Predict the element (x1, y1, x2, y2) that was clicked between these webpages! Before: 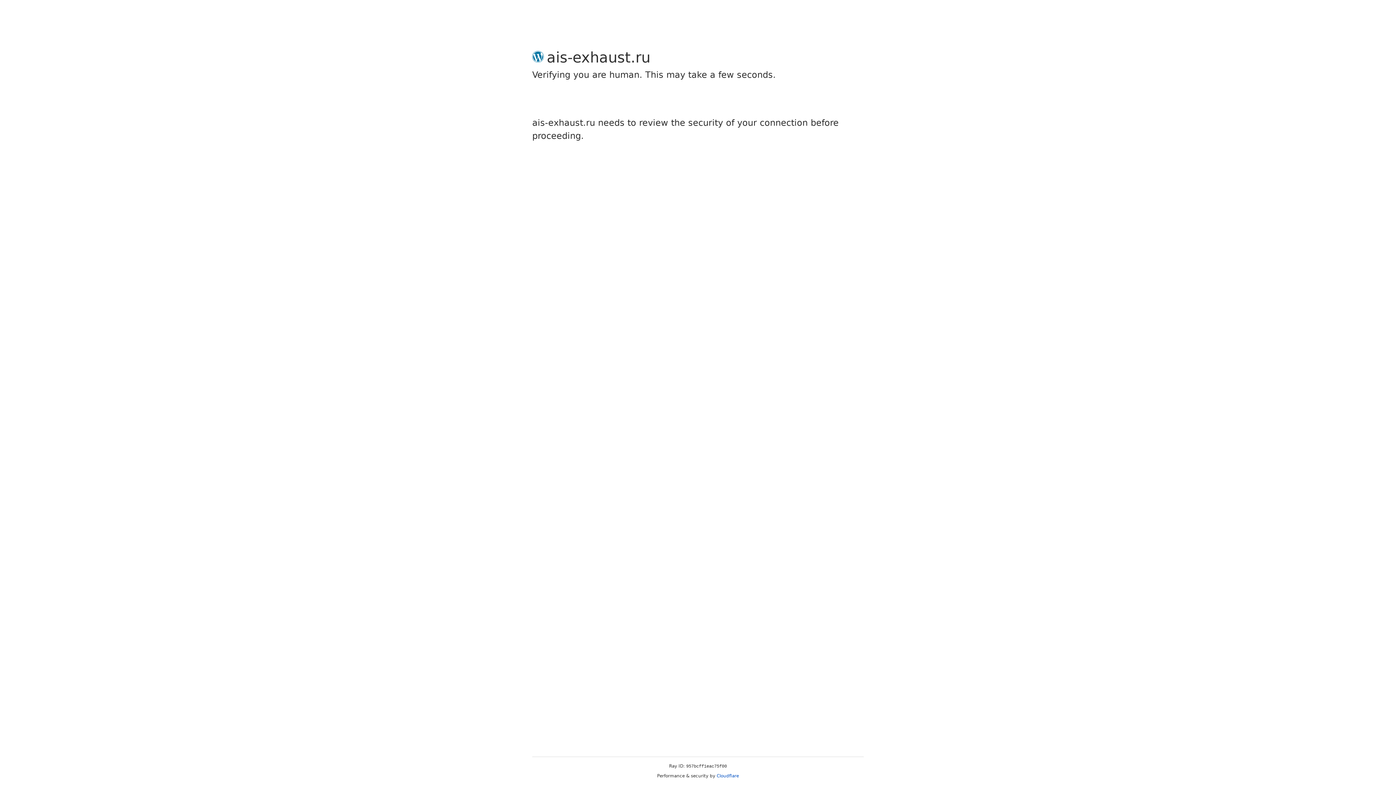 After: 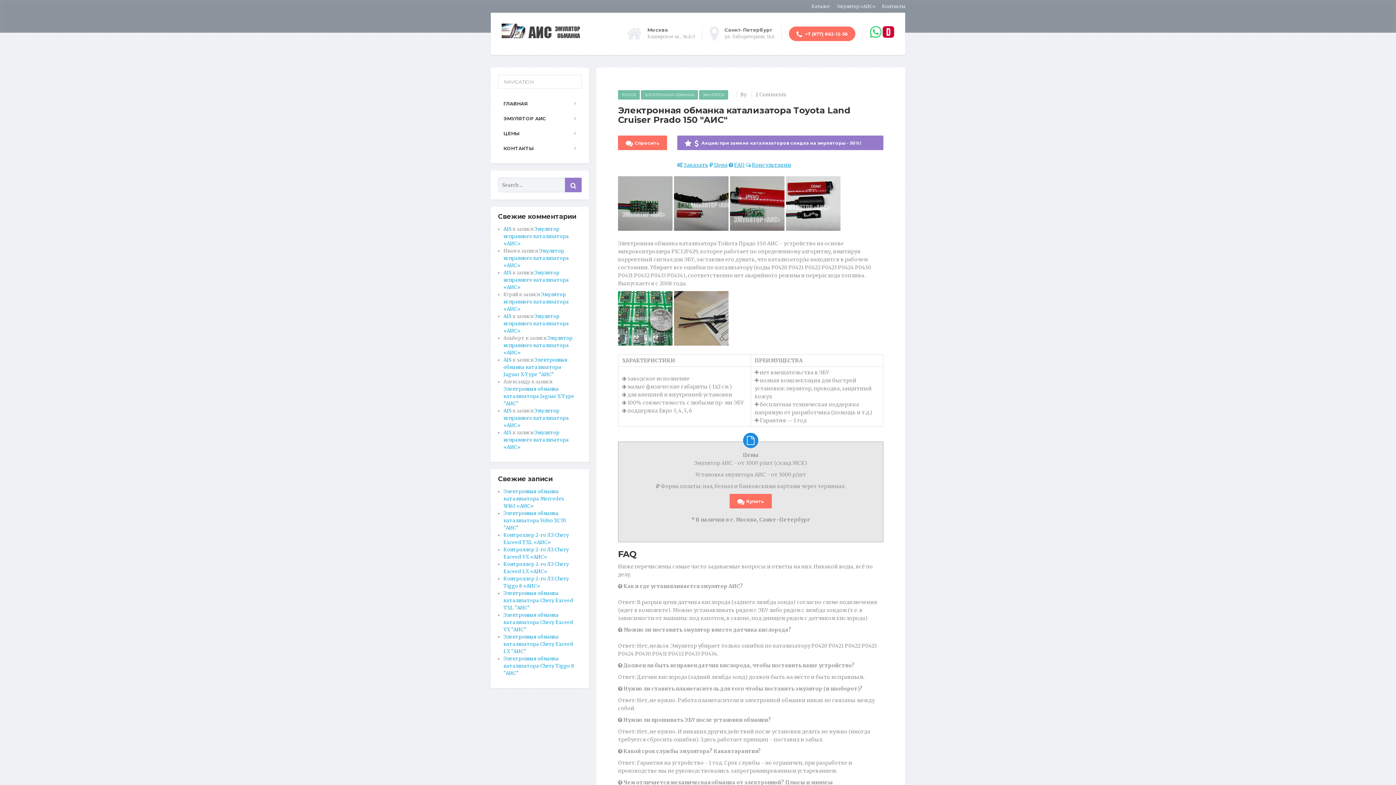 Action: bbox: (716, 773, 739, 778) label: Cloudflare